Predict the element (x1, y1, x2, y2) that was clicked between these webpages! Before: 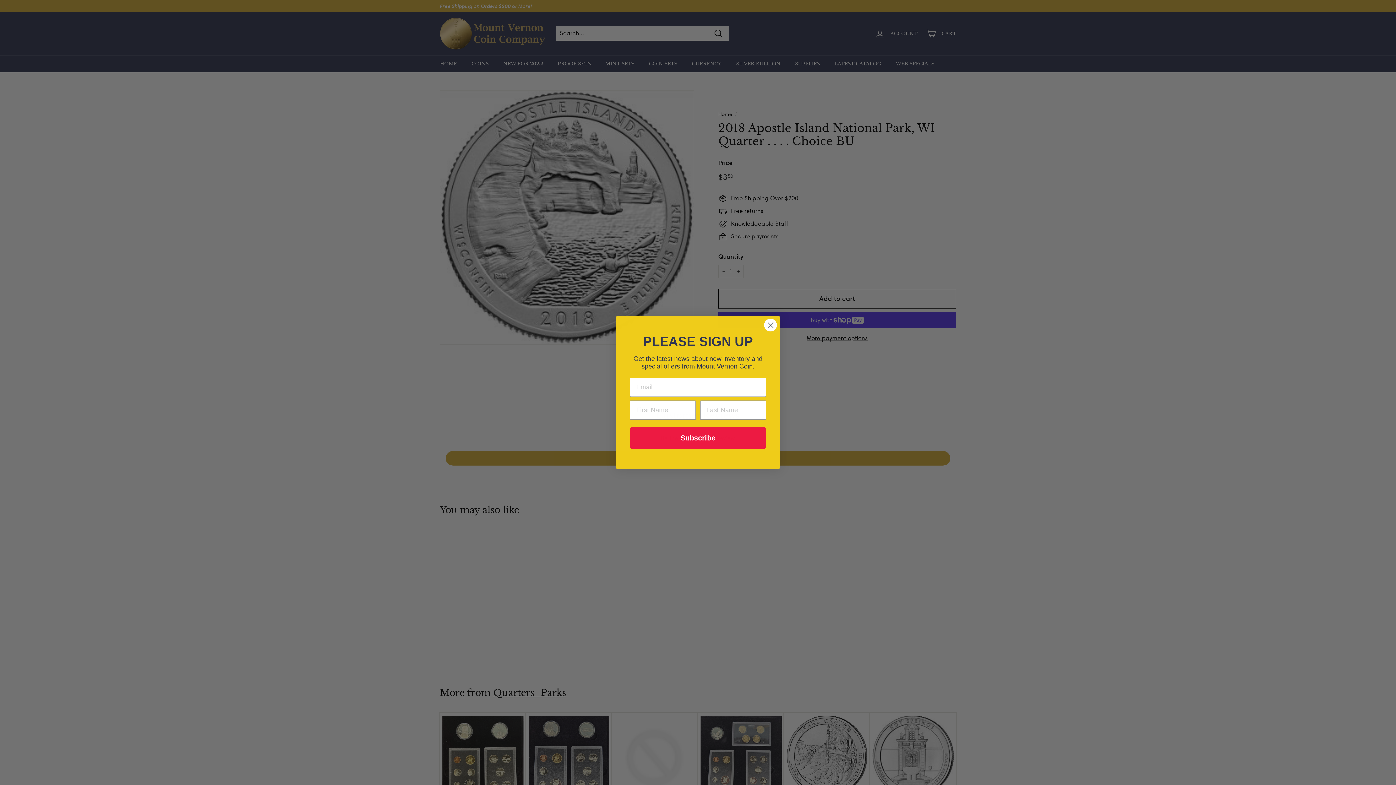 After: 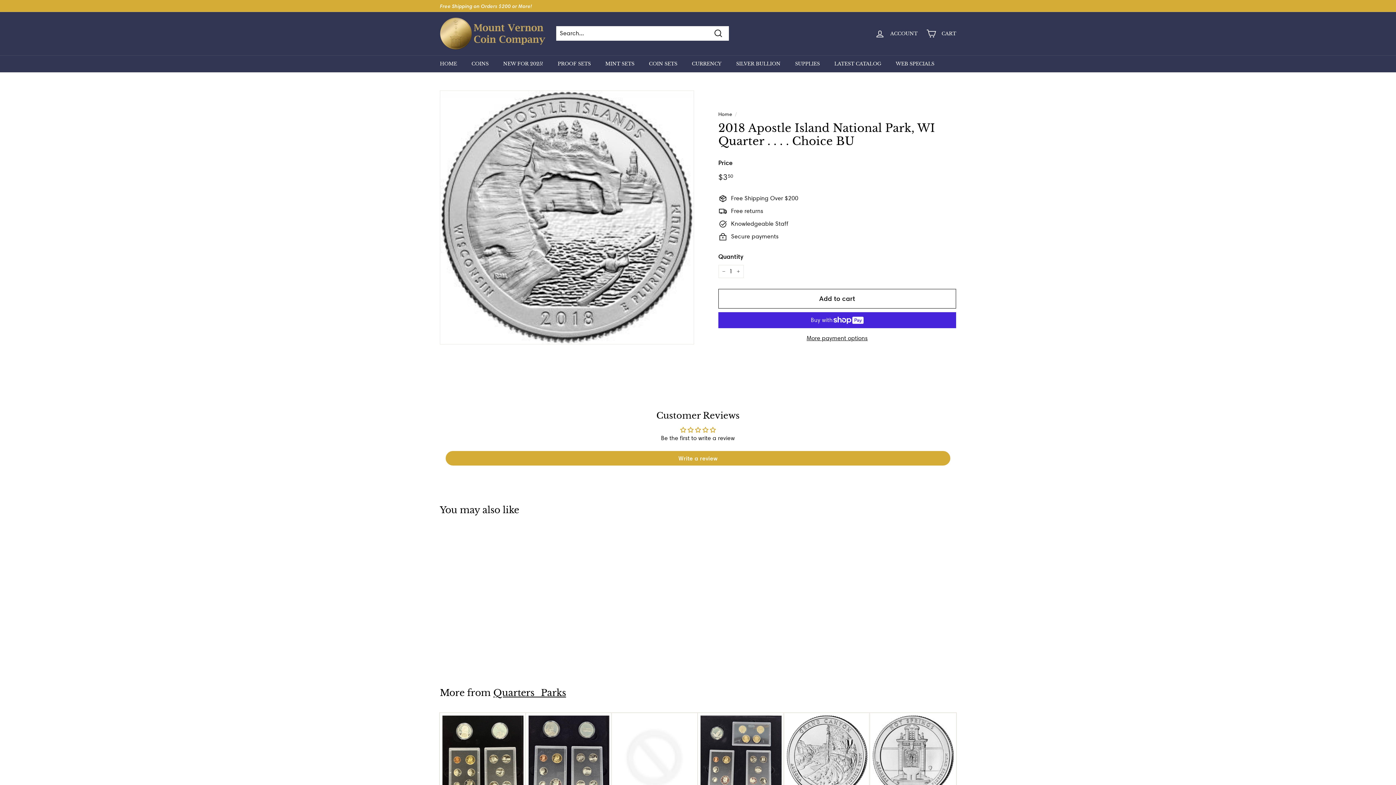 Action: label: Close dialog bbox: (764, 335, 777, 348)